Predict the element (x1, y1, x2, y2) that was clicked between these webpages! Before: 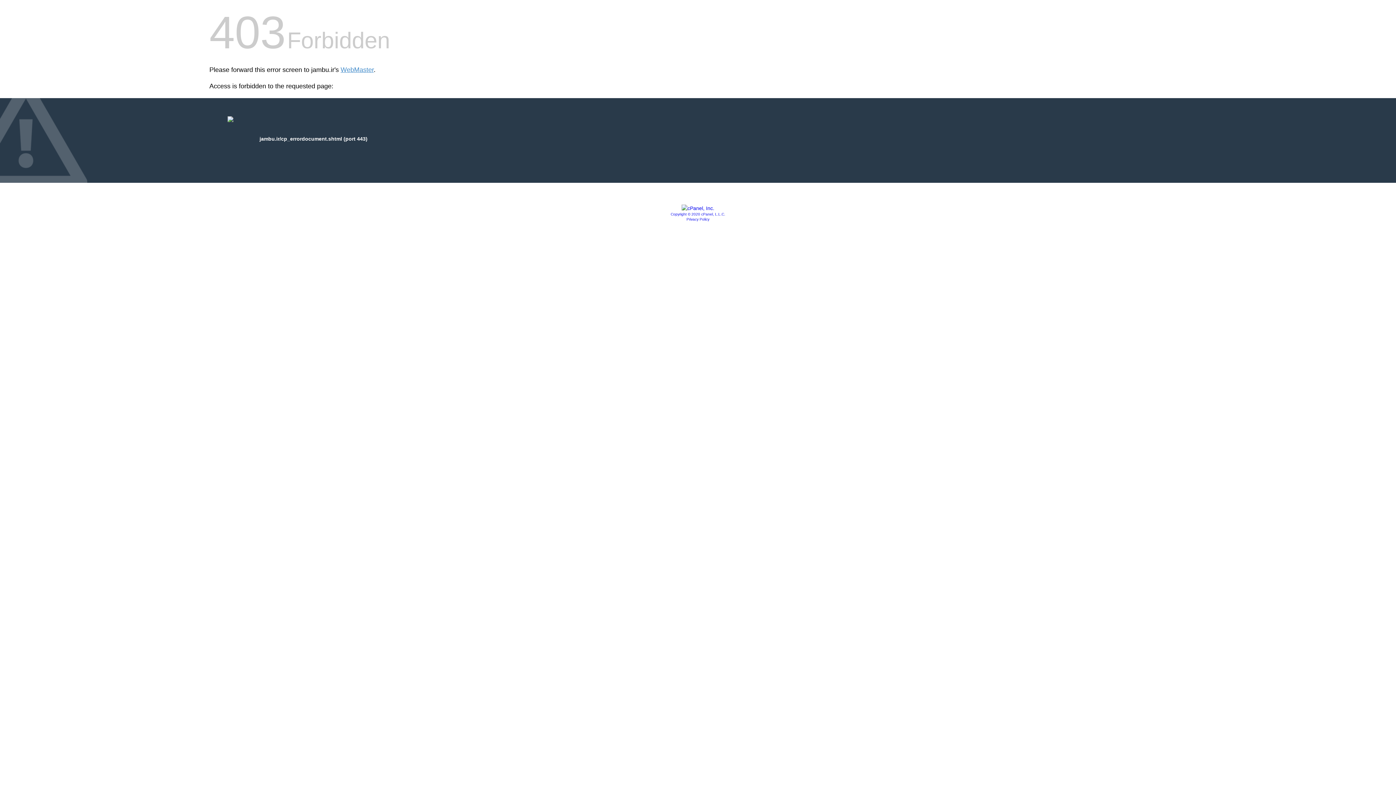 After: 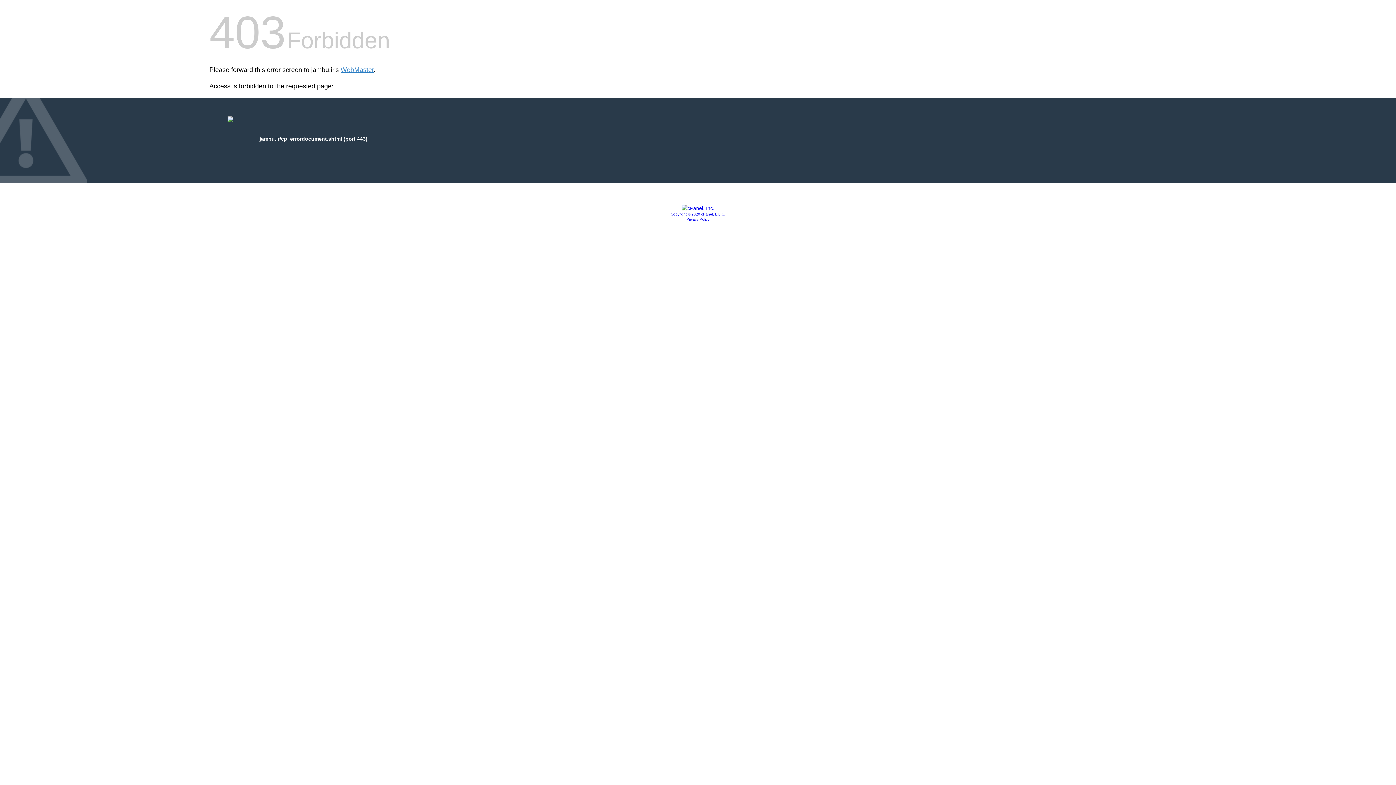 Action: label: Privacy Policy bbox: (686, 217, 709, 221)